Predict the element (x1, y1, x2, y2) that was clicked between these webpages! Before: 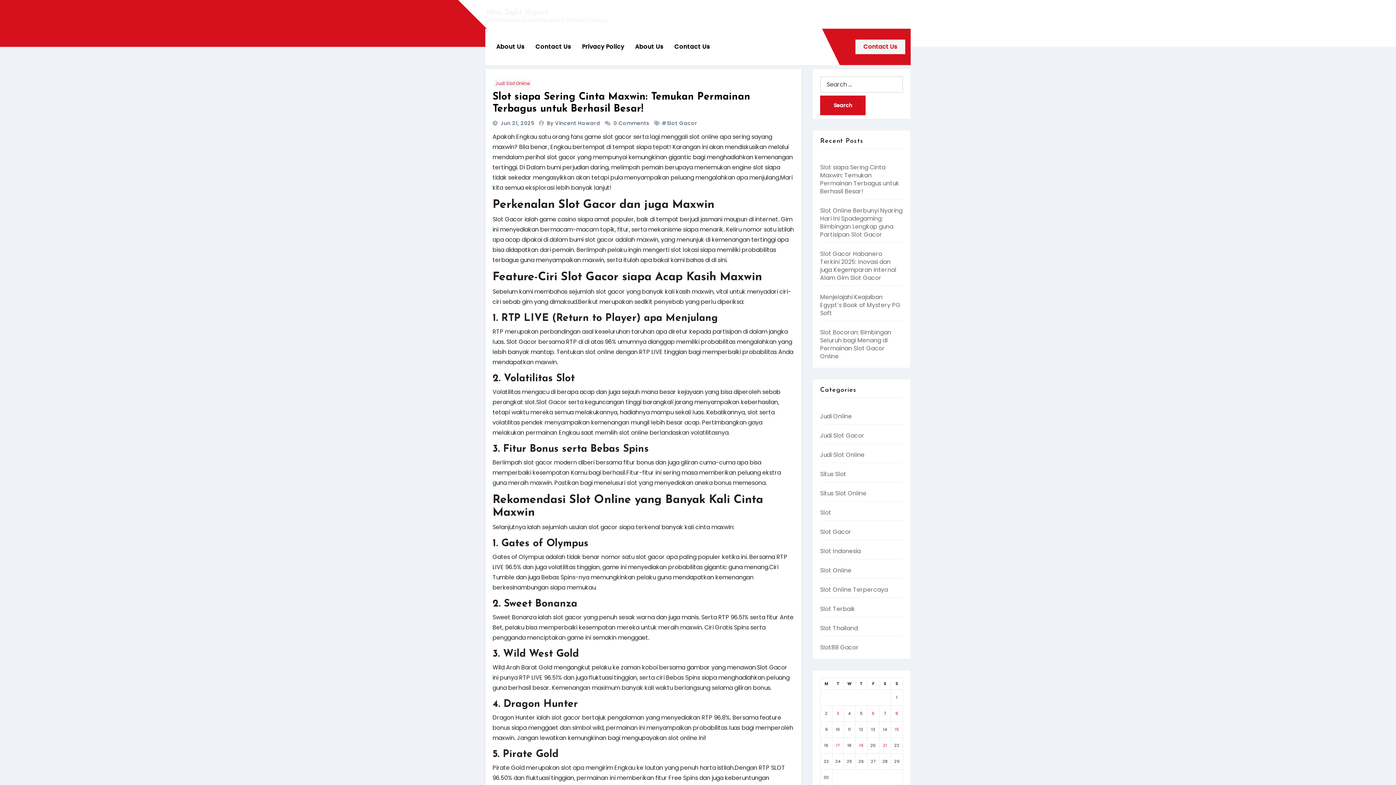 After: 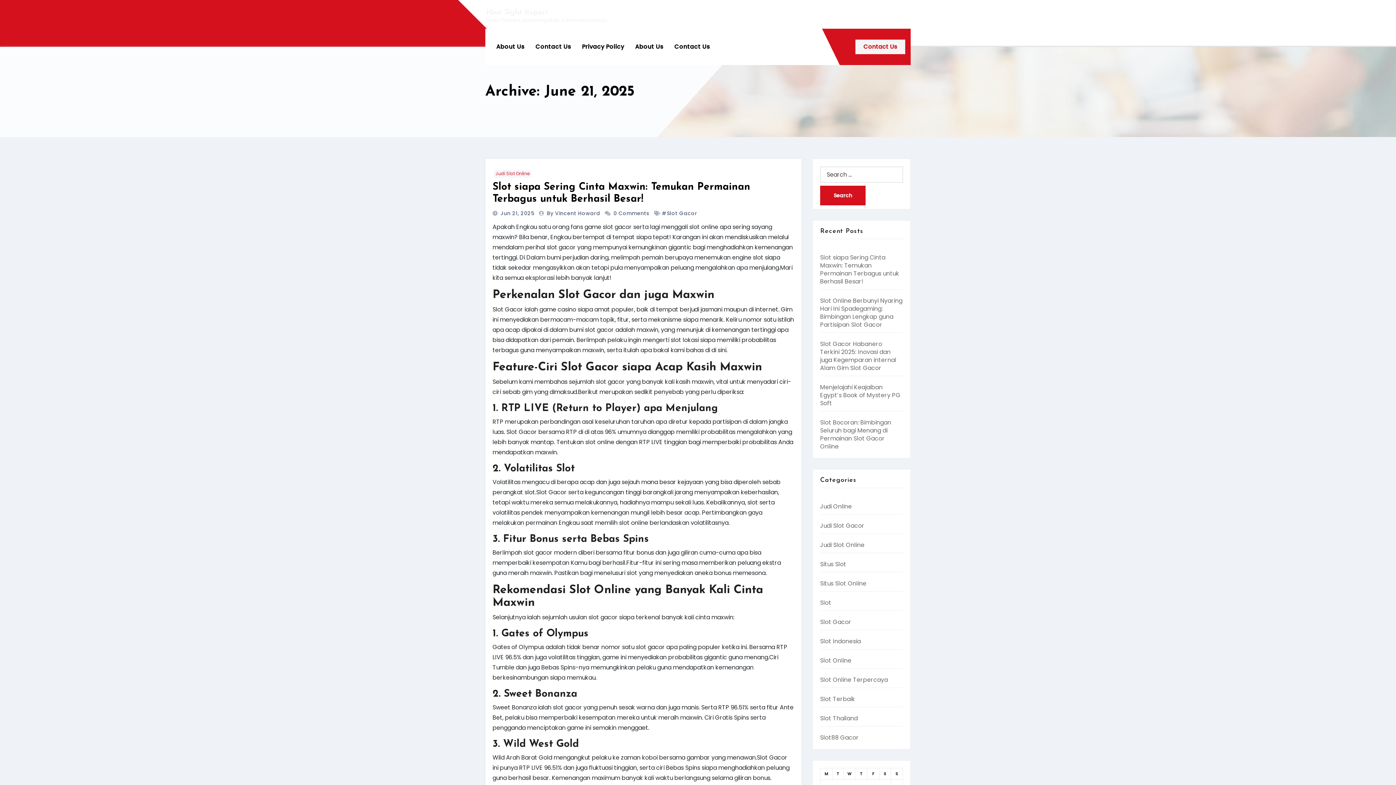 Action: bbox: (500, 119, 536, 130) label: Jun 21, 2025 